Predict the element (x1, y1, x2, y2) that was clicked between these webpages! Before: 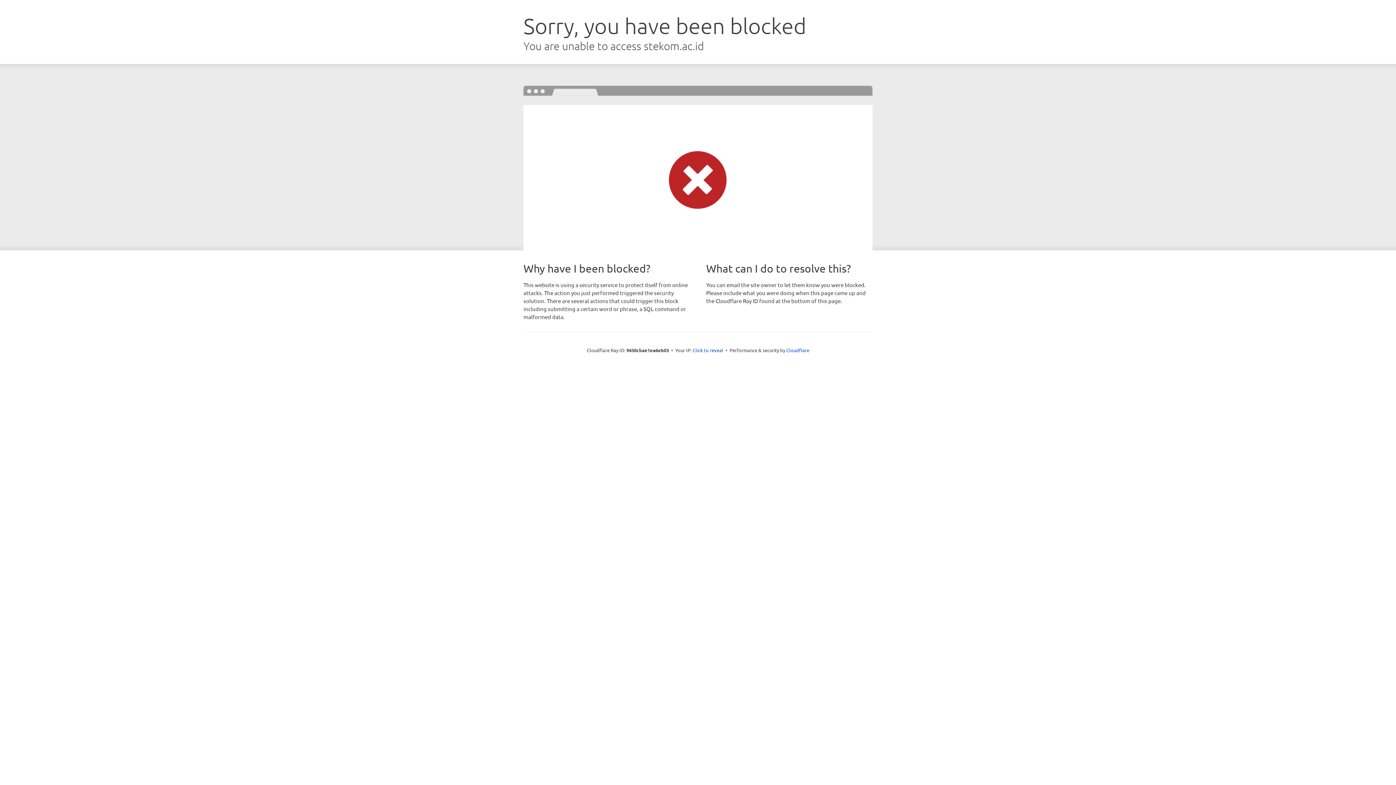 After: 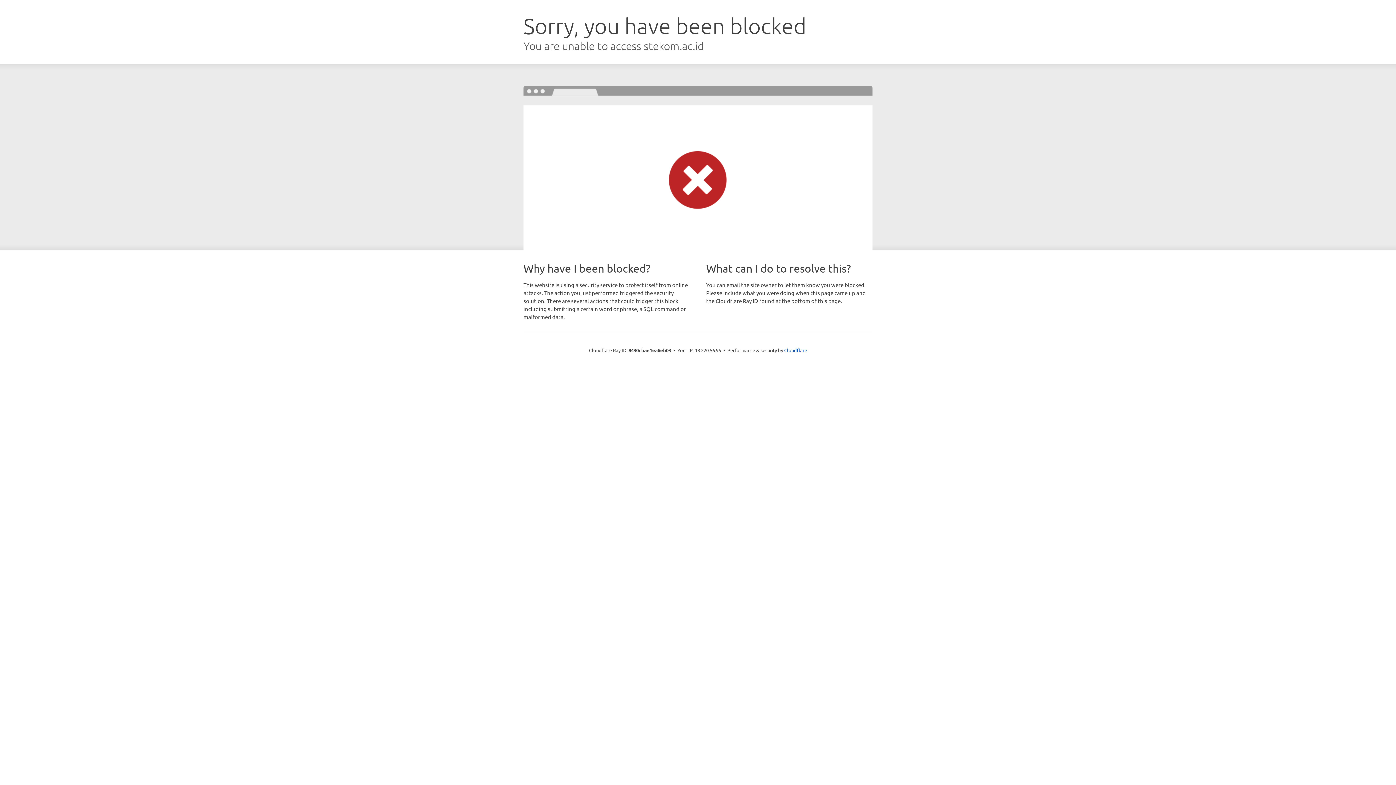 Action: bbox: (692, 346, 723, 353) label: Click to reveal